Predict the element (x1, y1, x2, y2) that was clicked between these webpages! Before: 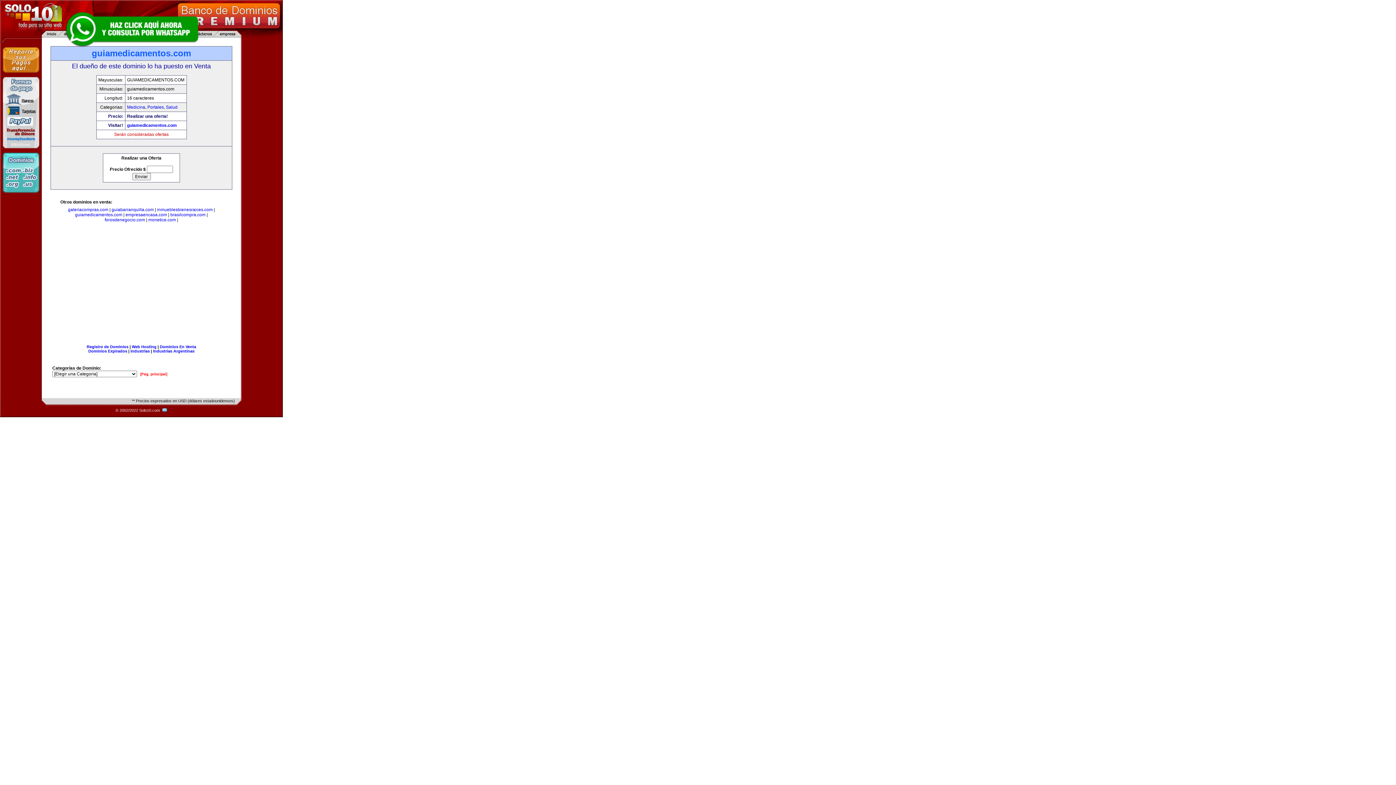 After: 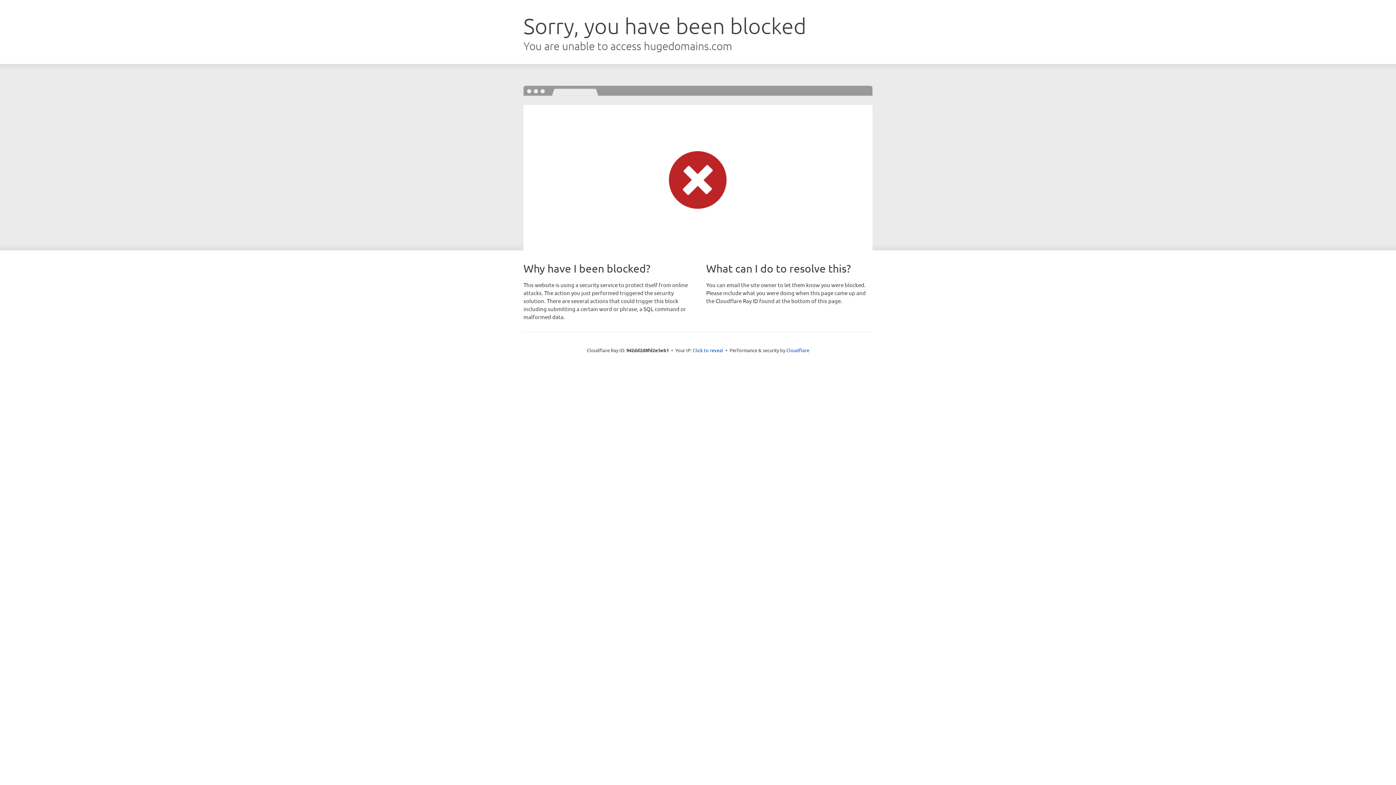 Action: label: brasilcompra.com bbox: (170, 212, 205, 217)